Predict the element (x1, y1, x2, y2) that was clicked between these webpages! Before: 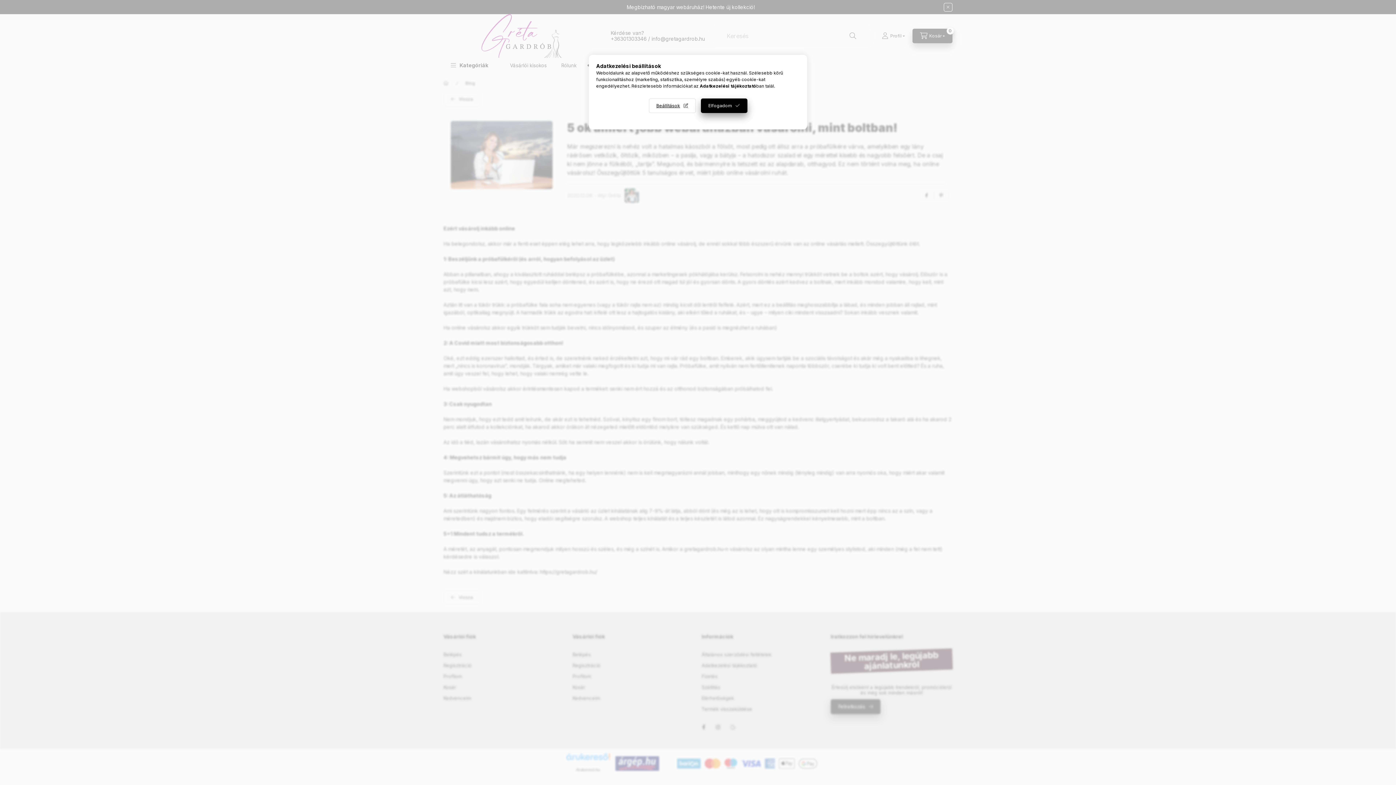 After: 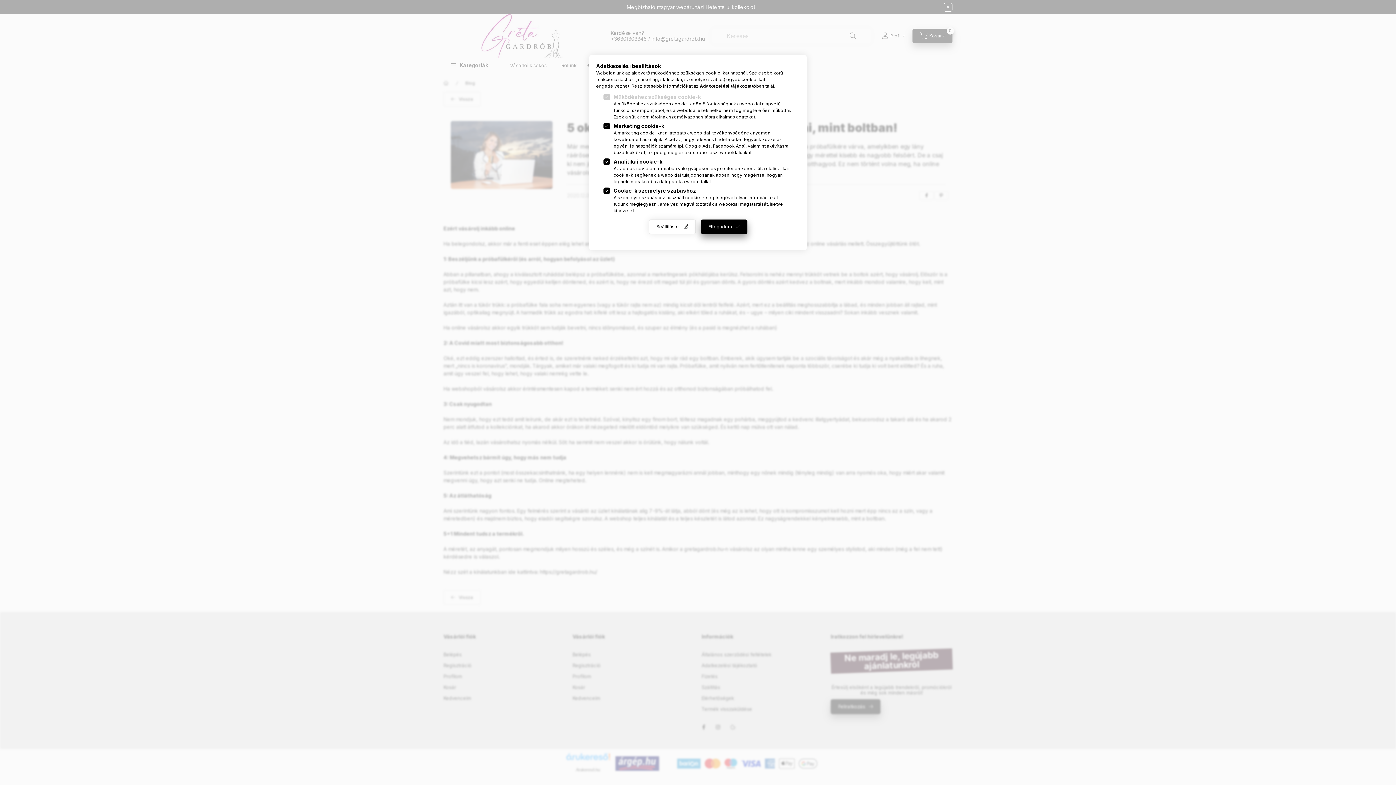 Action: label: Beállítások bbox: (648, 98, 695, 113)